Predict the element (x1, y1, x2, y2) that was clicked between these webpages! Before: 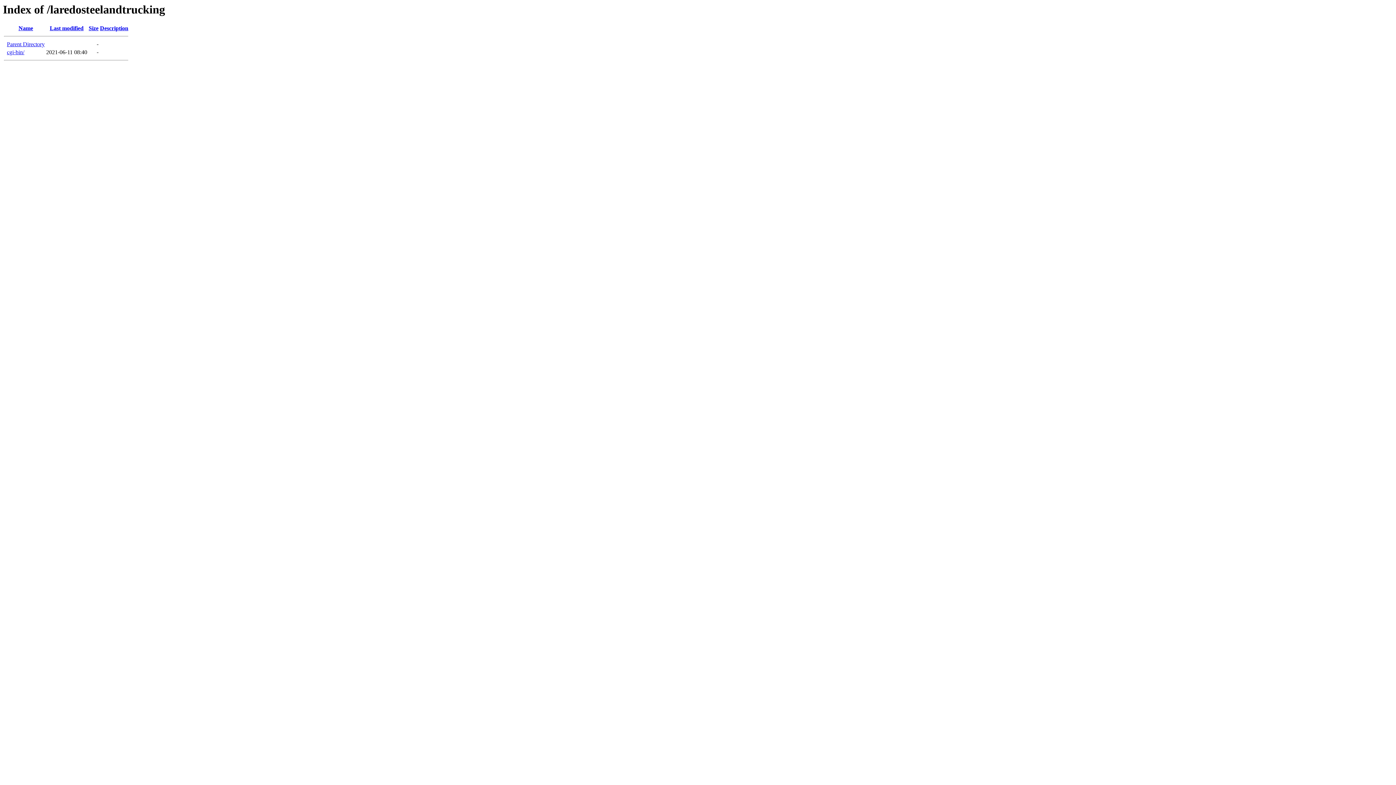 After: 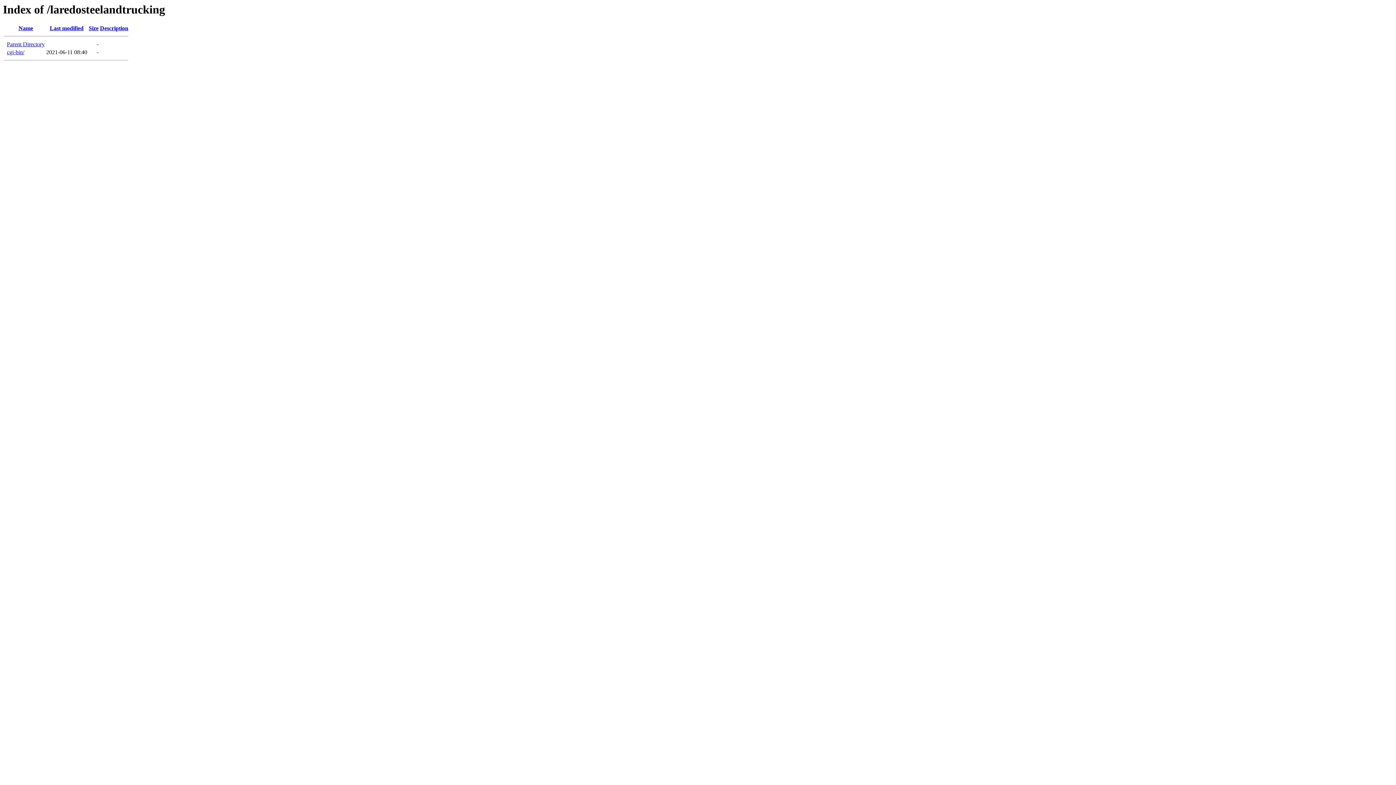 Action: bbox: (88, 25, 98, 31) label: Size